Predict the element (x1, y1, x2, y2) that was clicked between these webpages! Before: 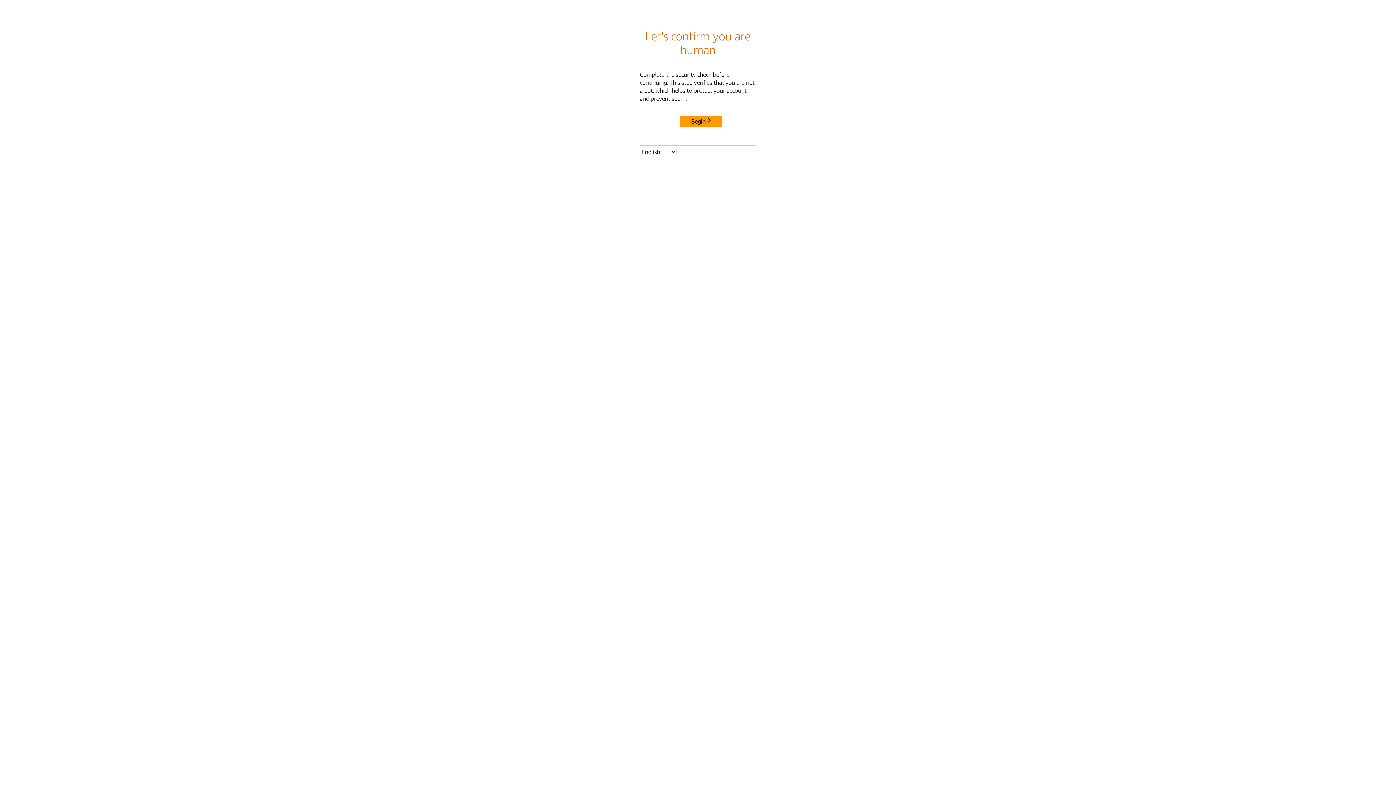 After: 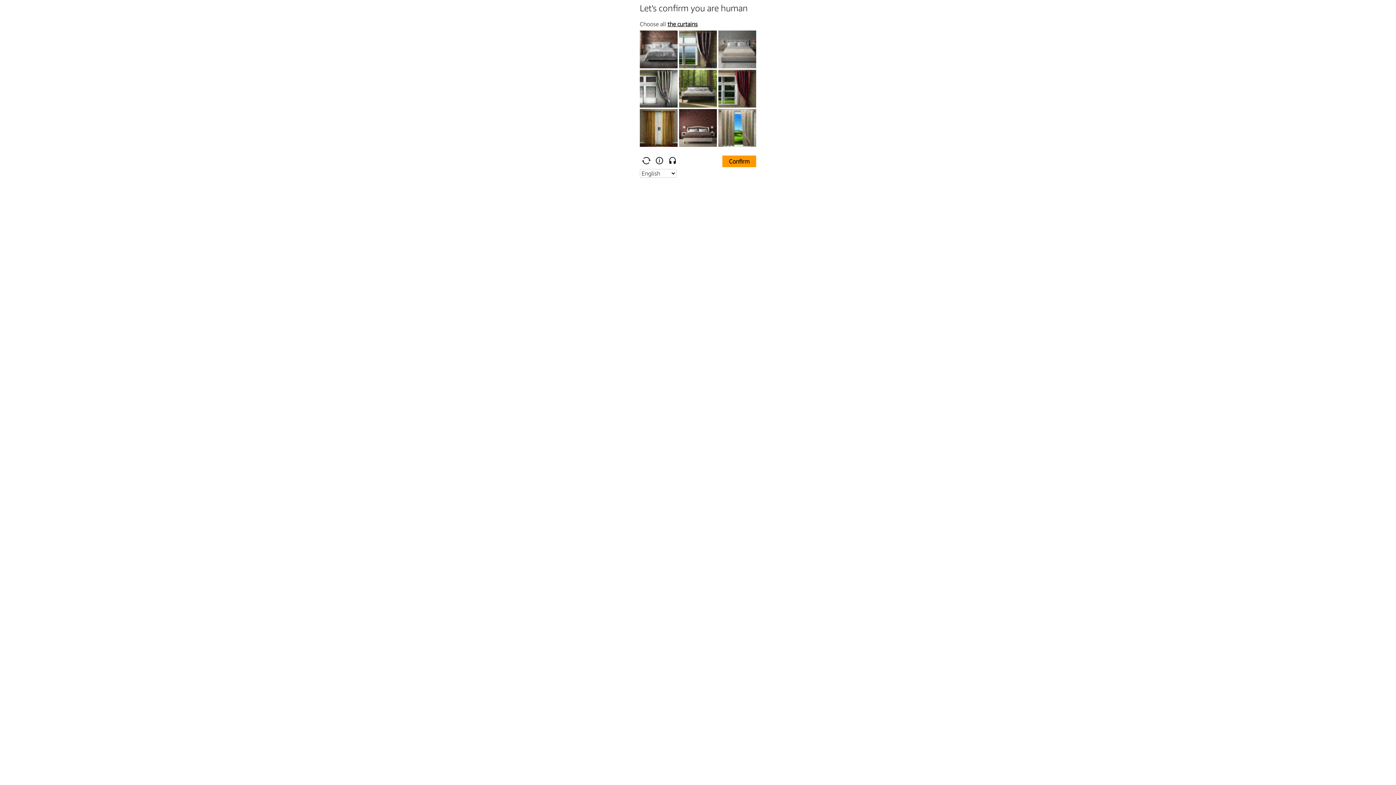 Action: label: Begin bbox: (680, 115, 722, 127)